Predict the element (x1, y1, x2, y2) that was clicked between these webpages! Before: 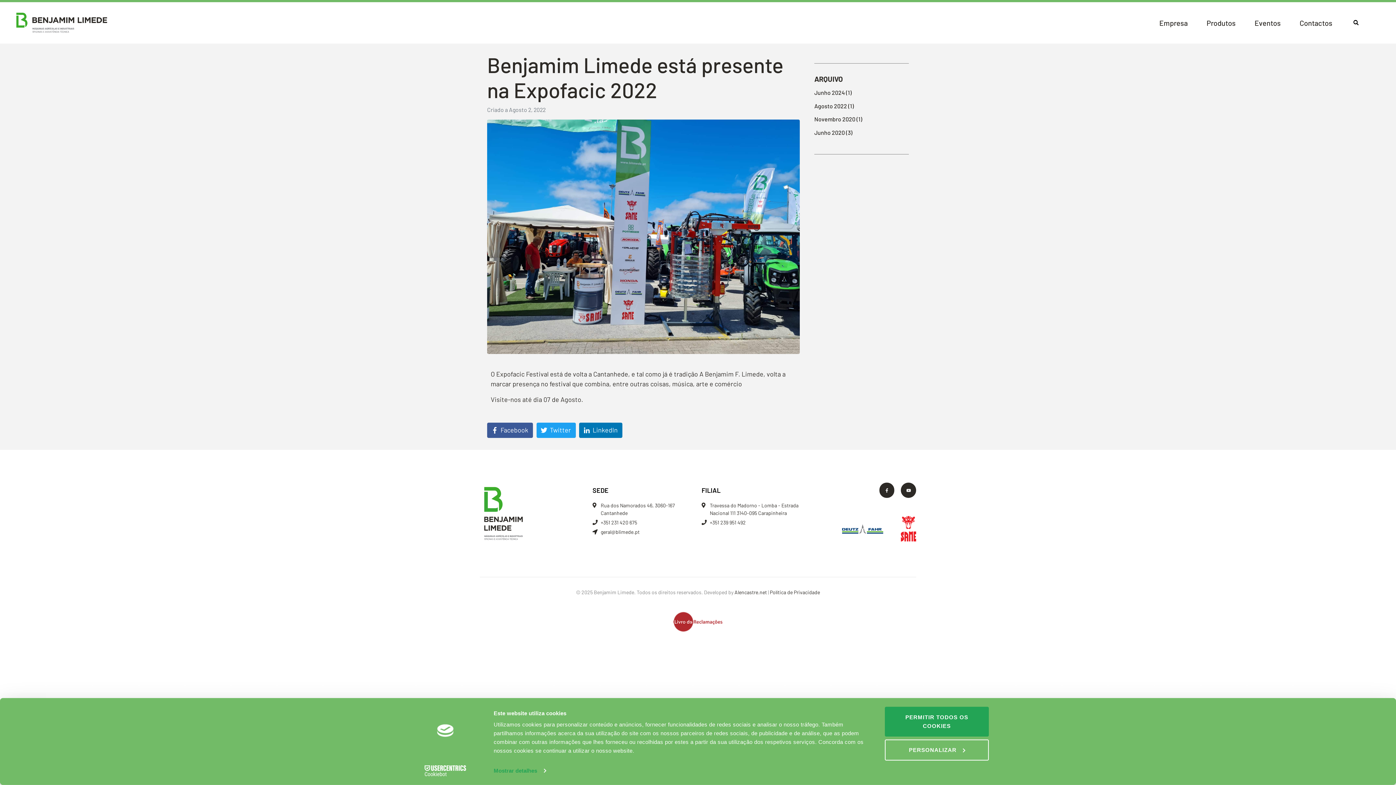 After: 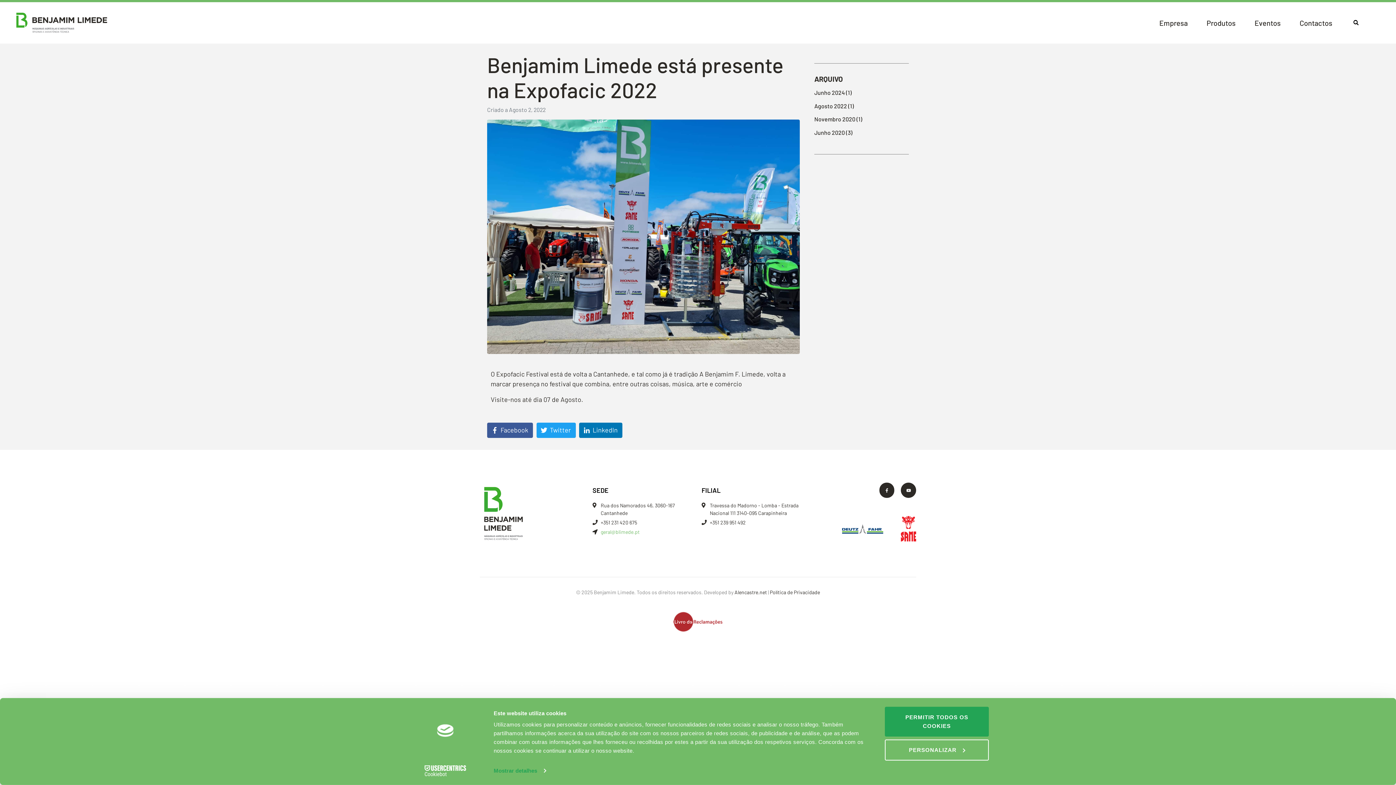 Action: label: geral@blimede.pt bbox: (592, 528, 694, 536)